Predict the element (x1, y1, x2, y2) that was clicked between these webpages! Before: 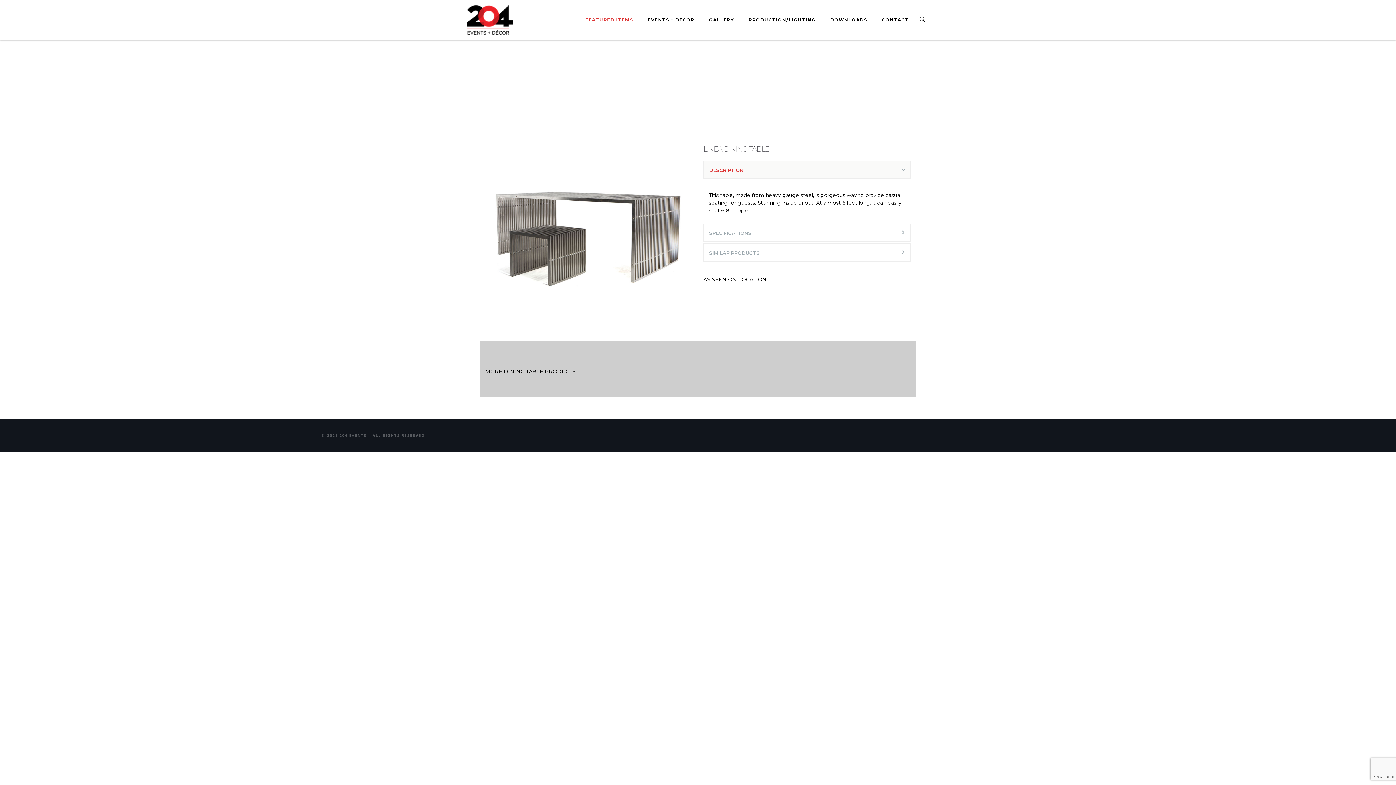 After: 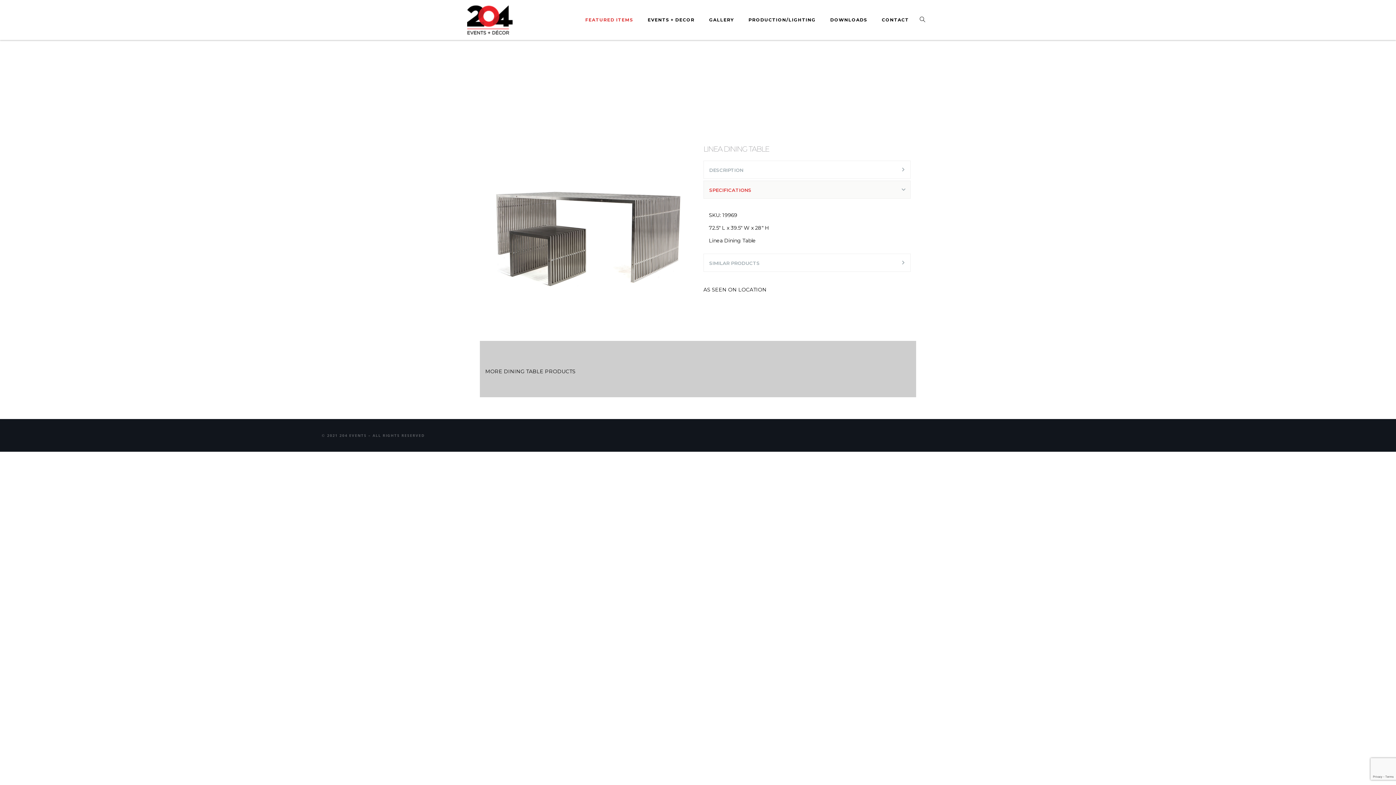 Action: bbox: (703, 223, 910, 241) label: SPECIFICATIONS